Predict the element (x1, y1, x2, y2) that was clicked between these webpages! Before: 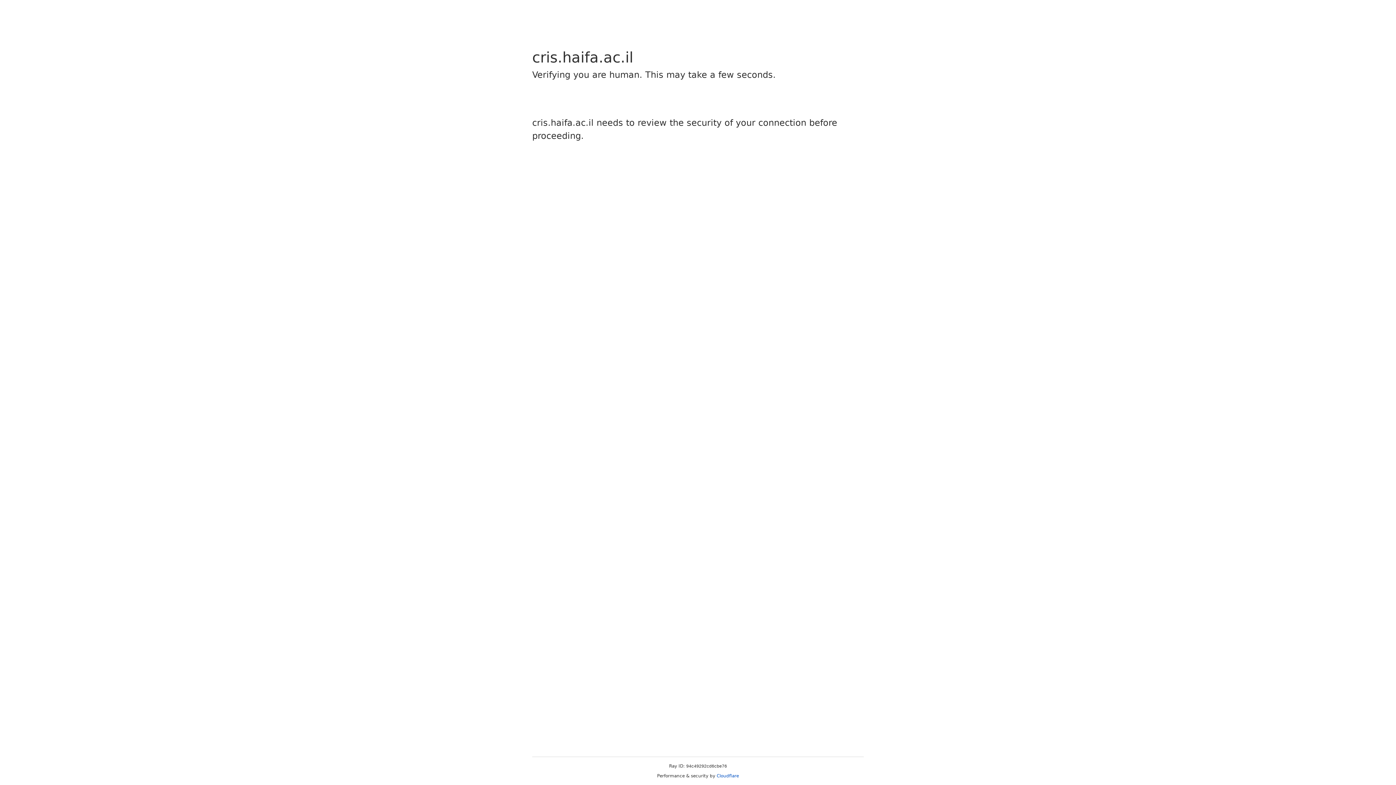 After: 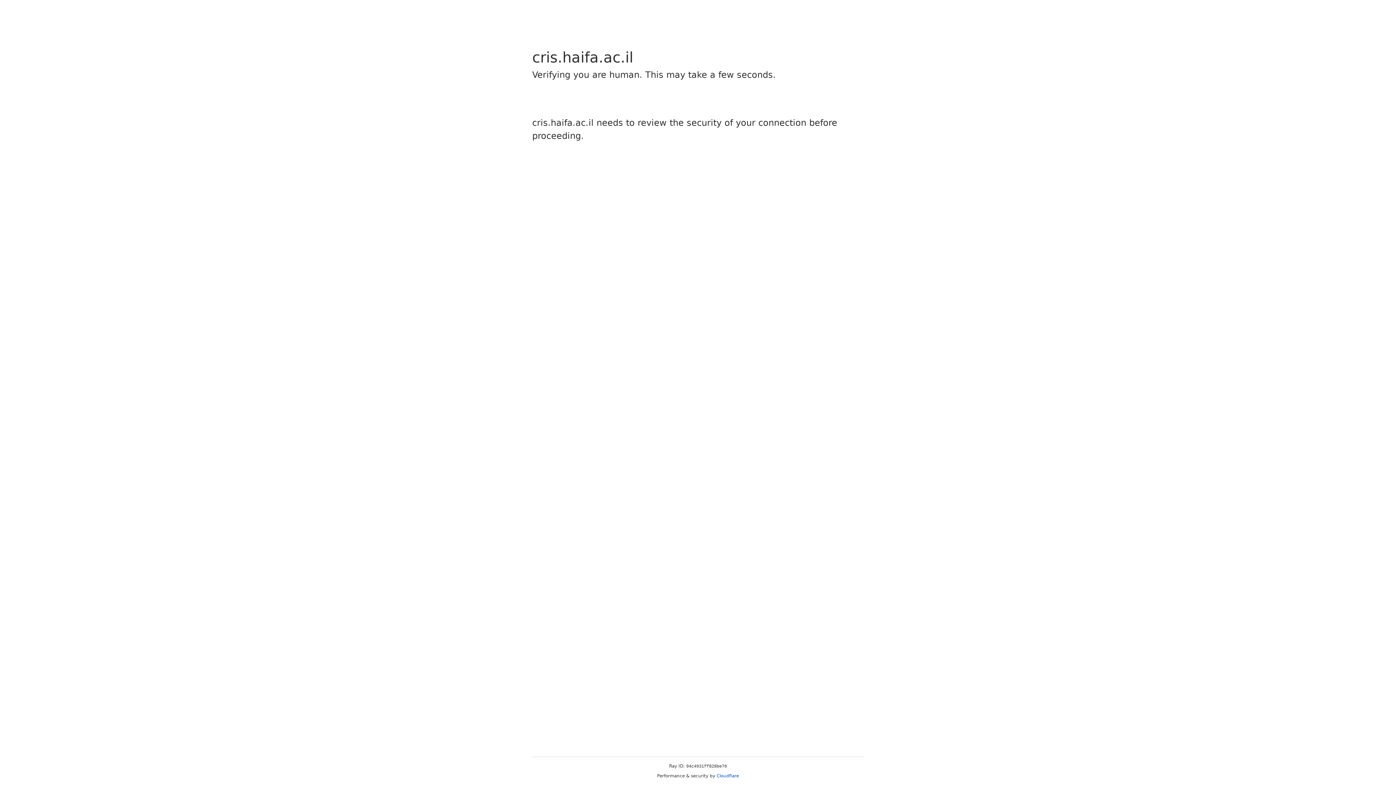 Action: label: Cloudflare bbox: (716, 773, 739, 778)